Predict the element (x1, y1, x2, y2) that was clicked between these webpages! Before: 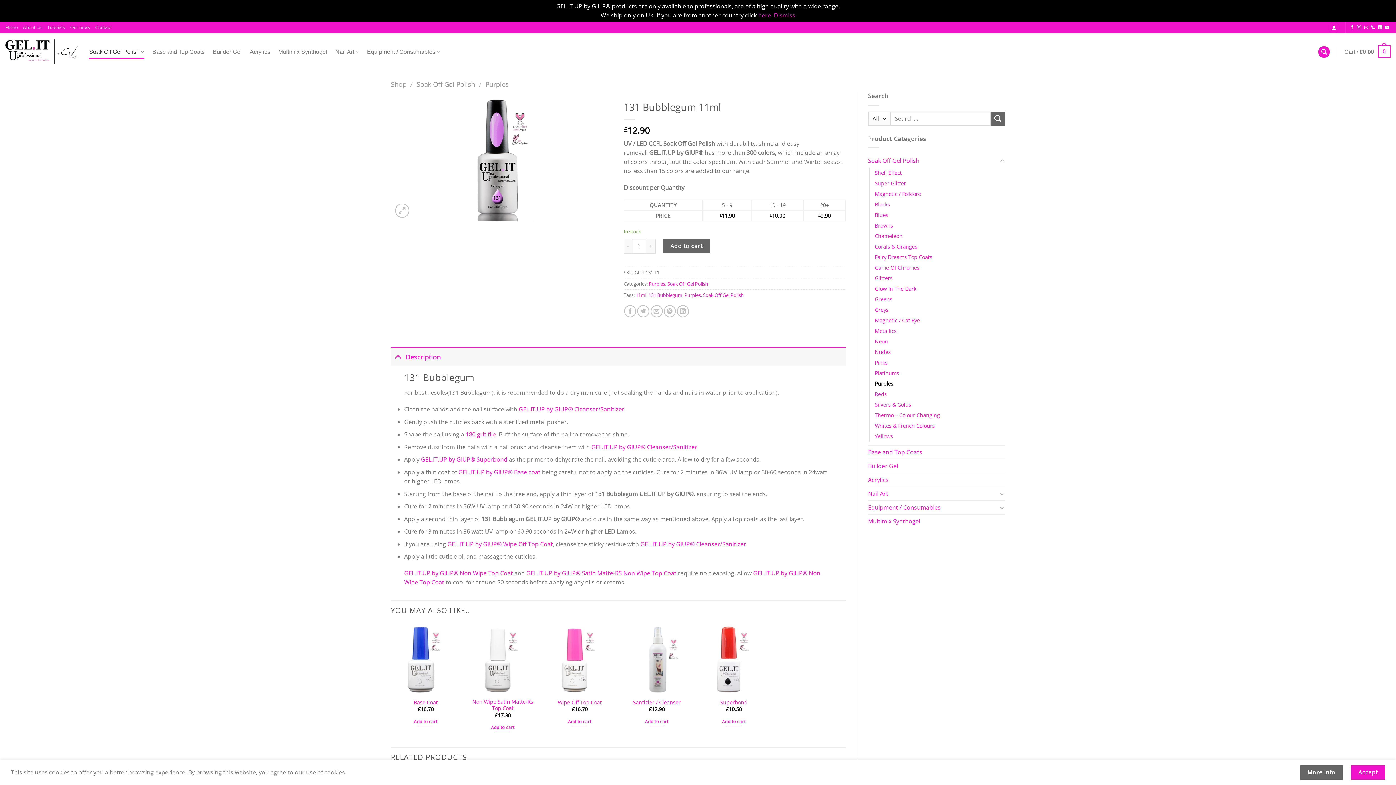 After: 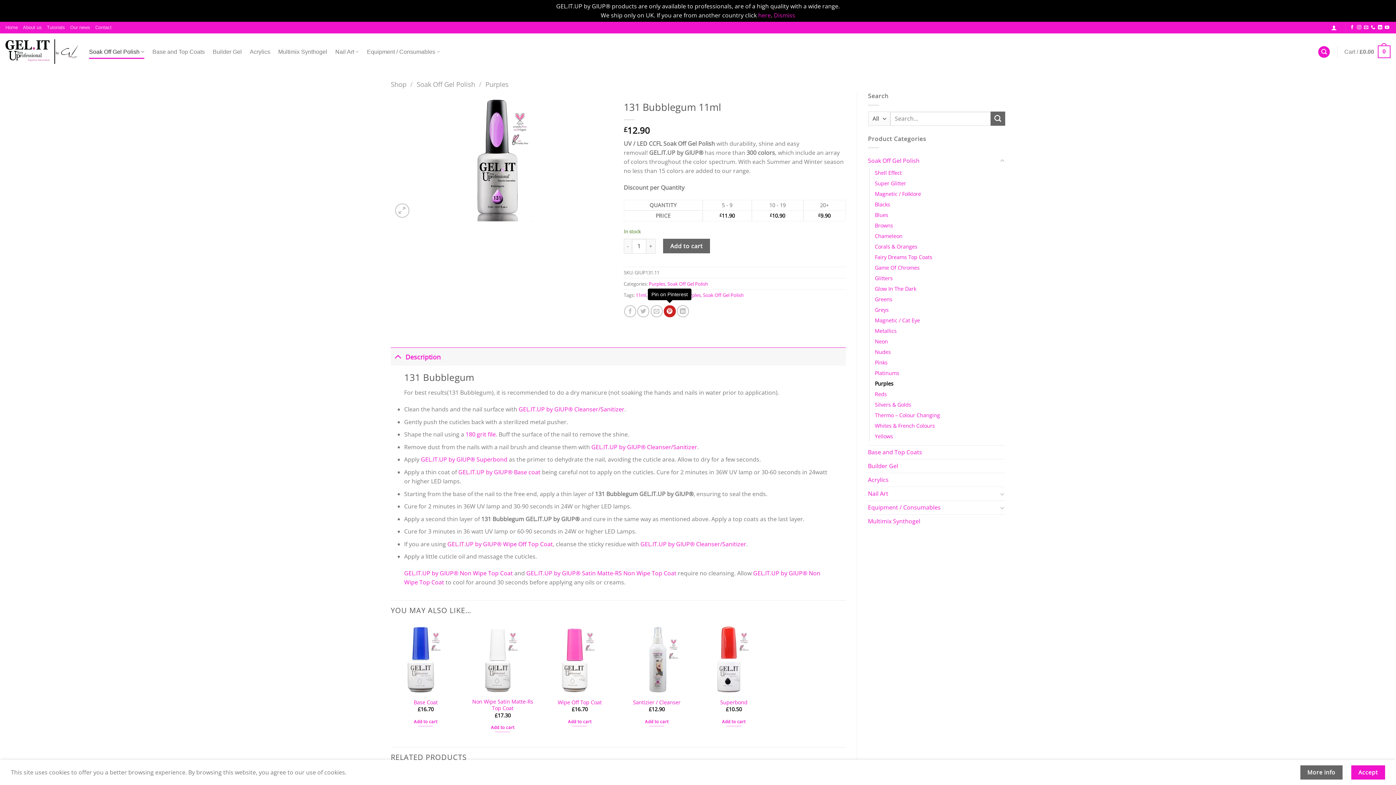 Action: bbox: (663, 305, 675, 317) label: Pin on Pinterest